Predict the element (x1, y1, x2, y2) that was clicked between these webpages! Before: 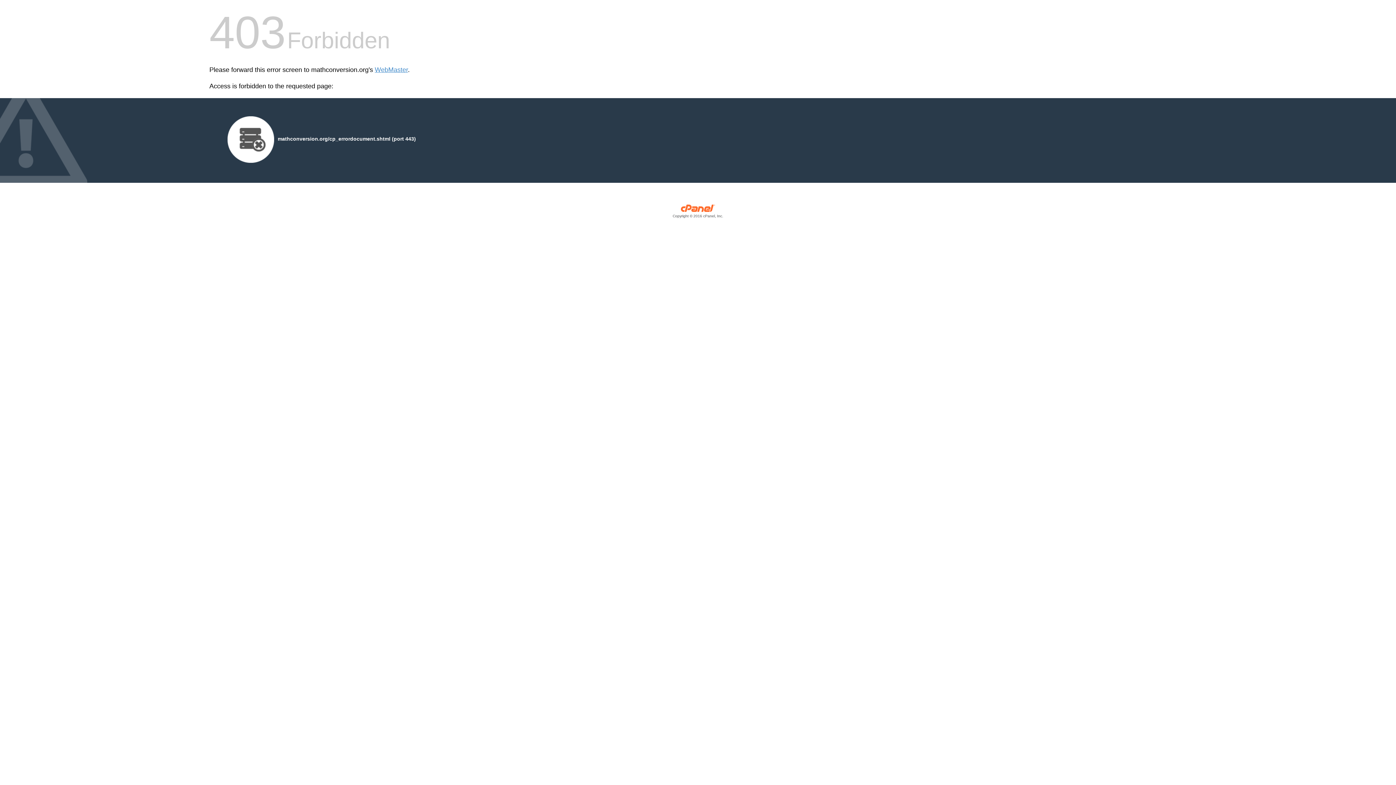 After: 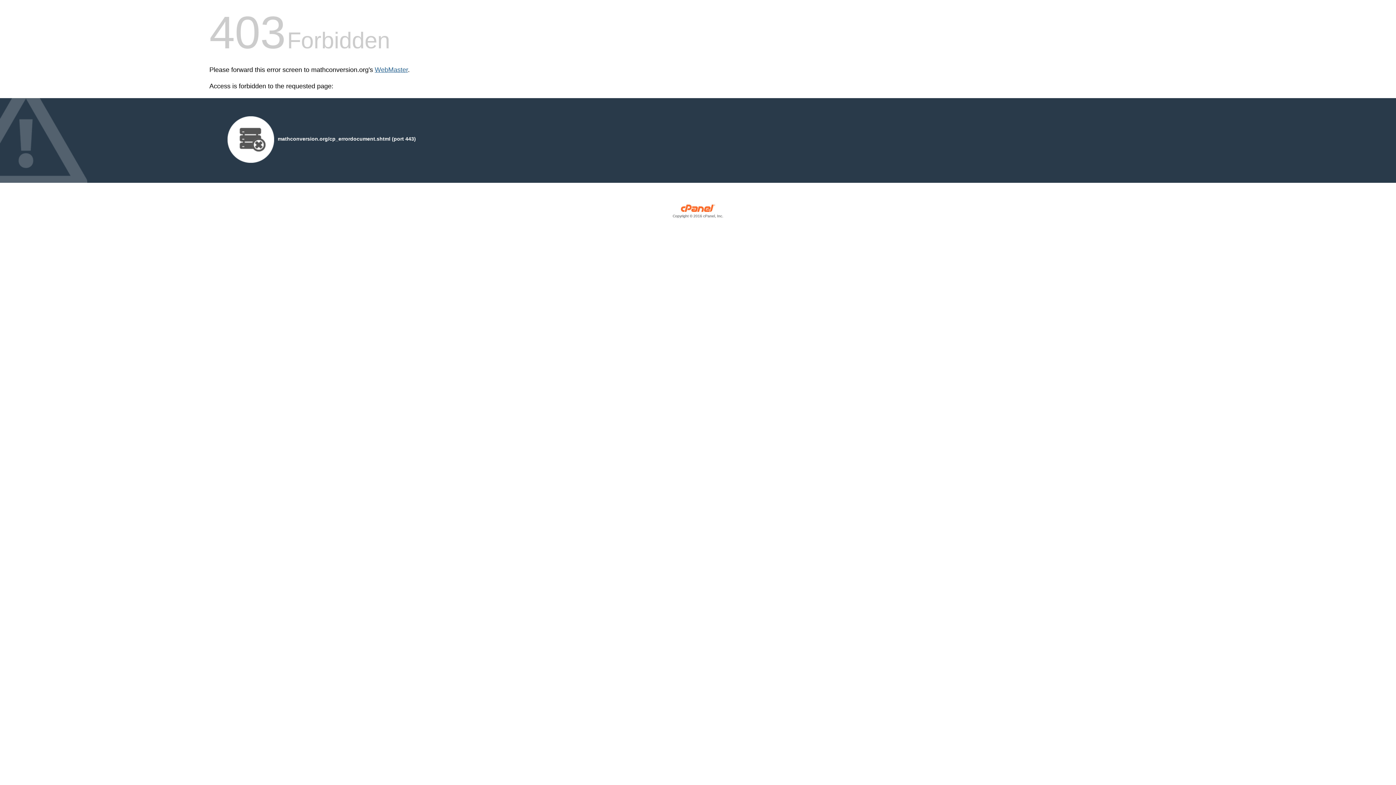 Action: label: WebMaster bbox: (374, 66, 408, 73)